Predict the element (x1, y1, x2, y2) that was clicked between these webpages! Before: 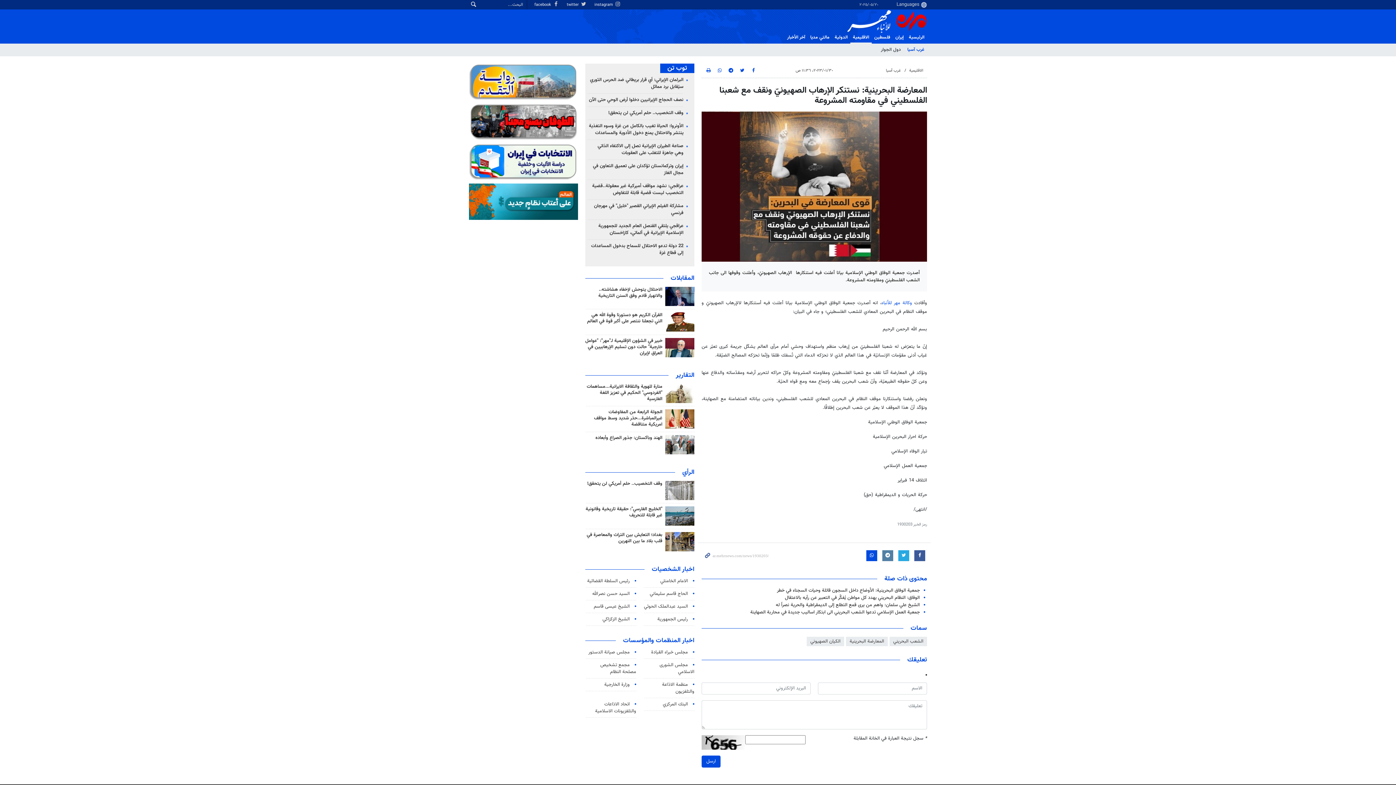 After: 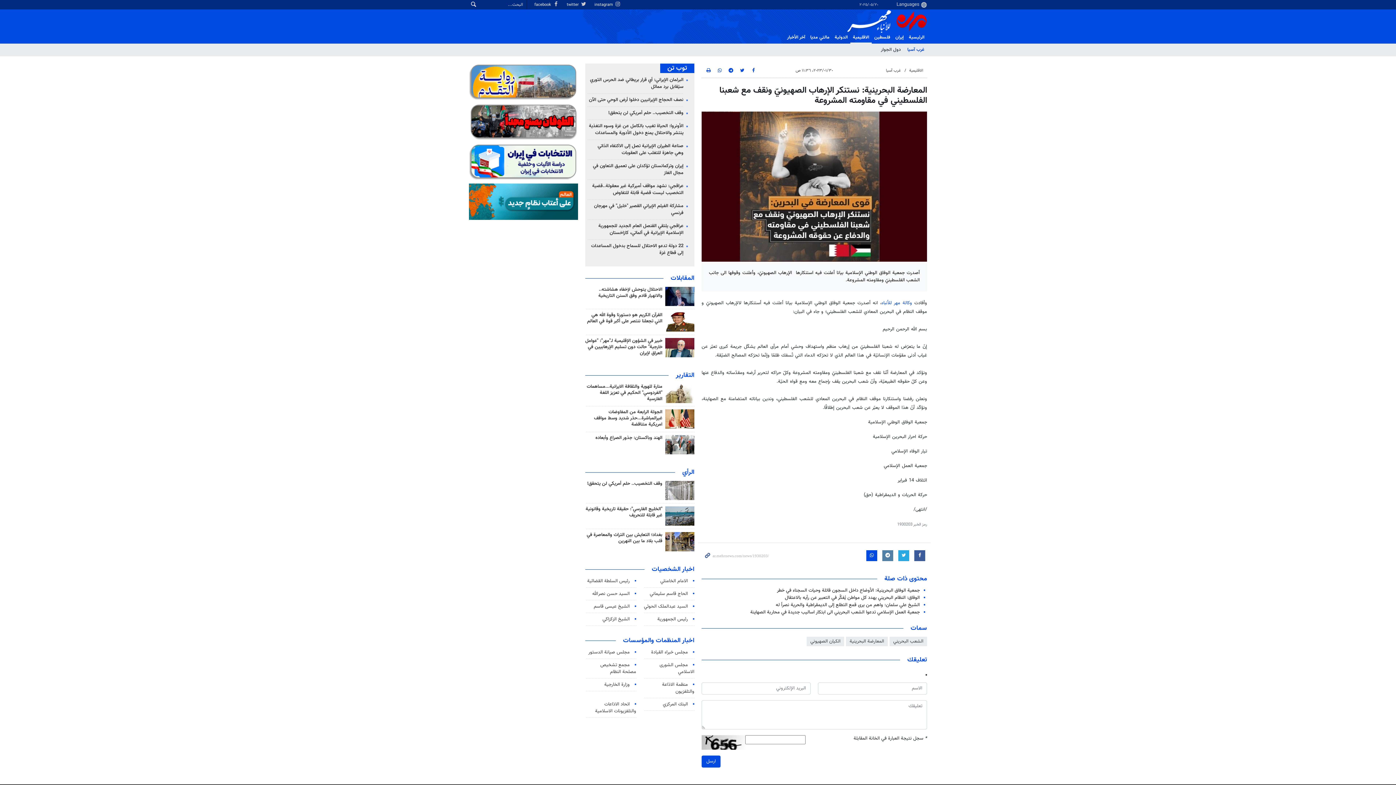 Action: bbox: (665, 481, 694, 500)